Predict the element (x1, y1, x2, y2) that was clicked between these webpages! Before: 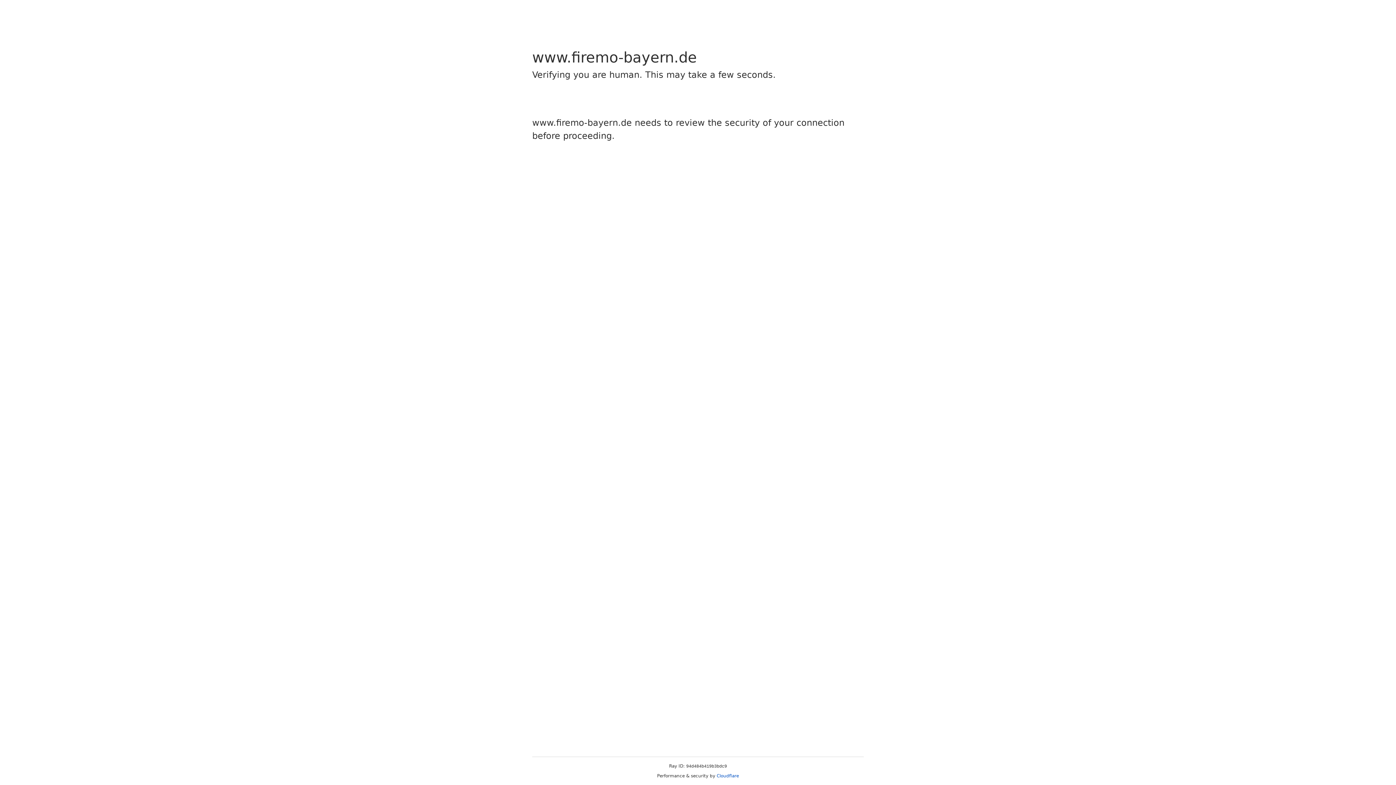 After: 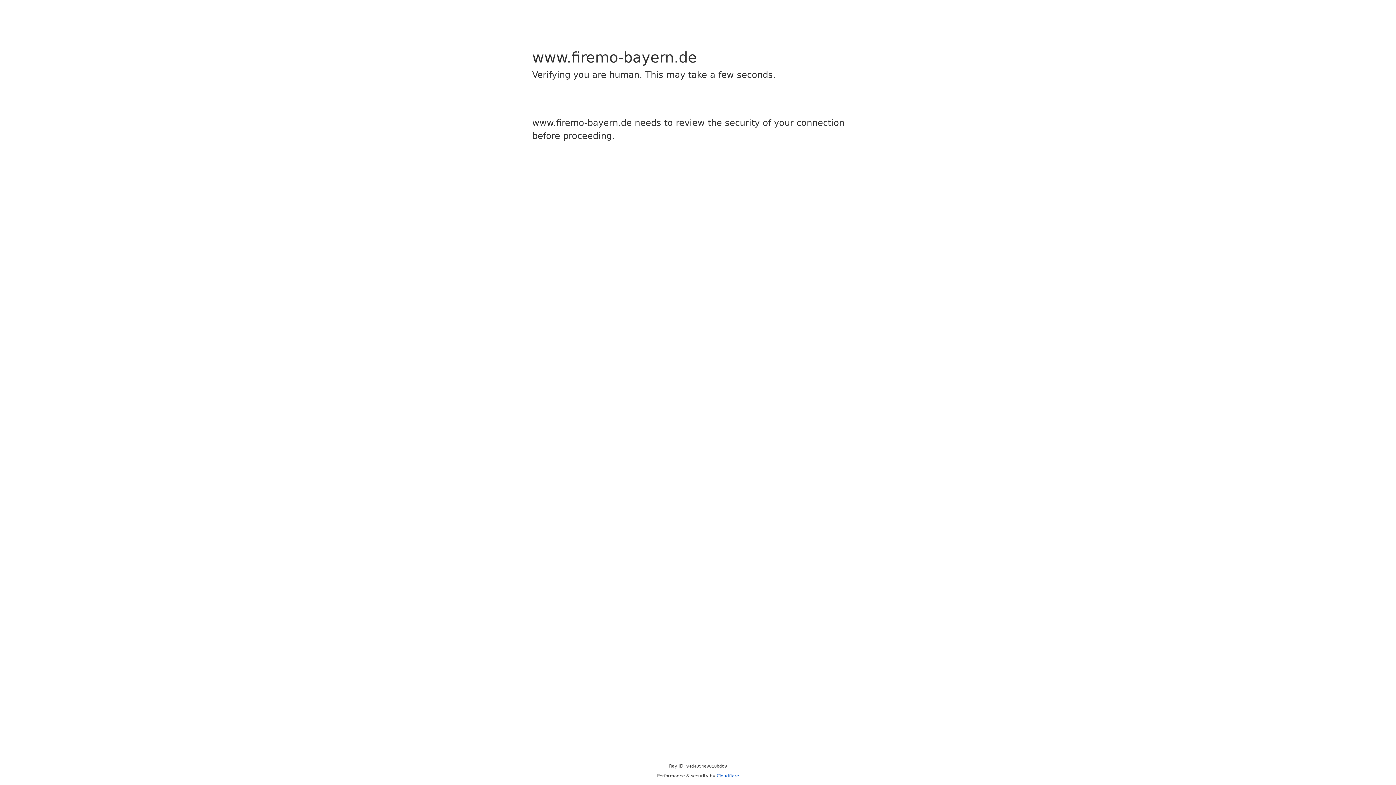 Action: bbox: (716, 773, 739, 778) label: Cloudflare